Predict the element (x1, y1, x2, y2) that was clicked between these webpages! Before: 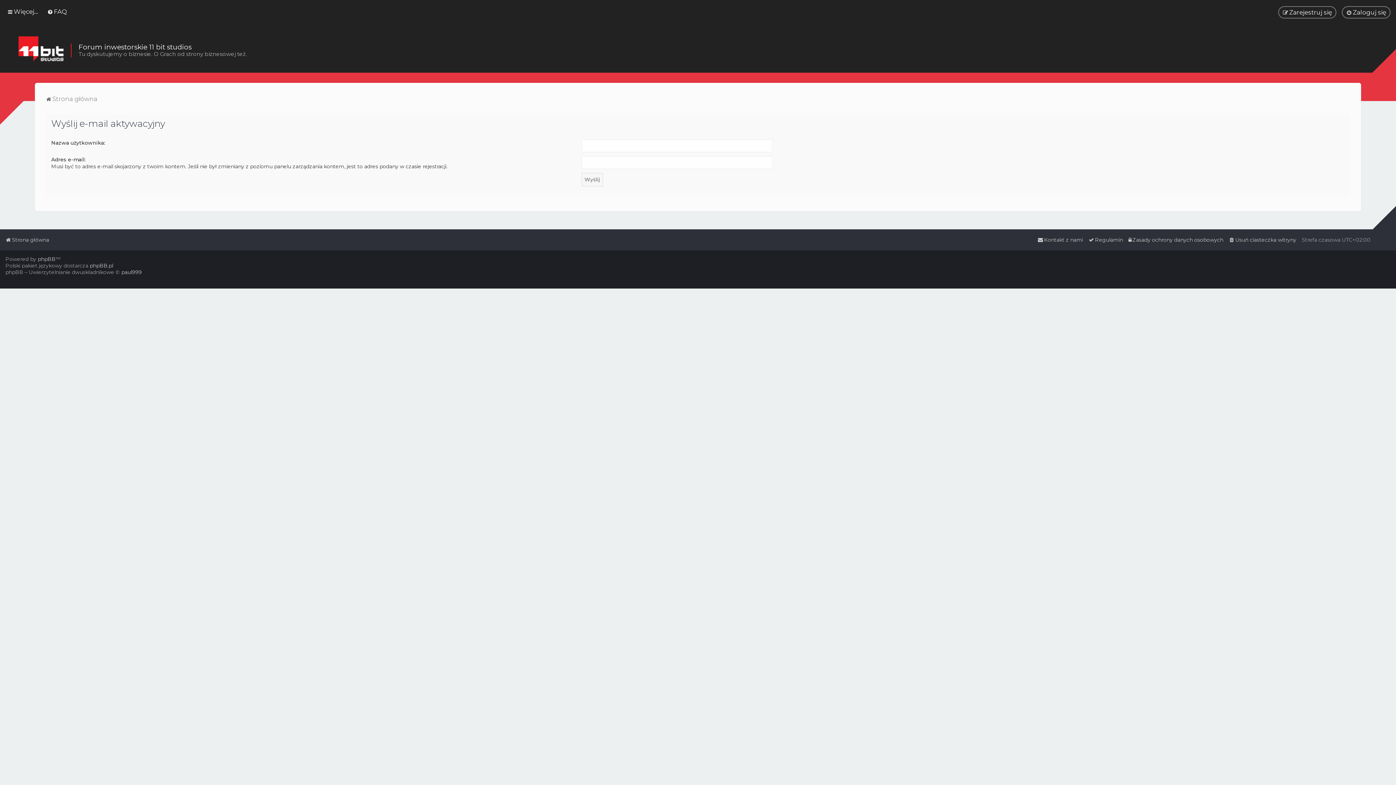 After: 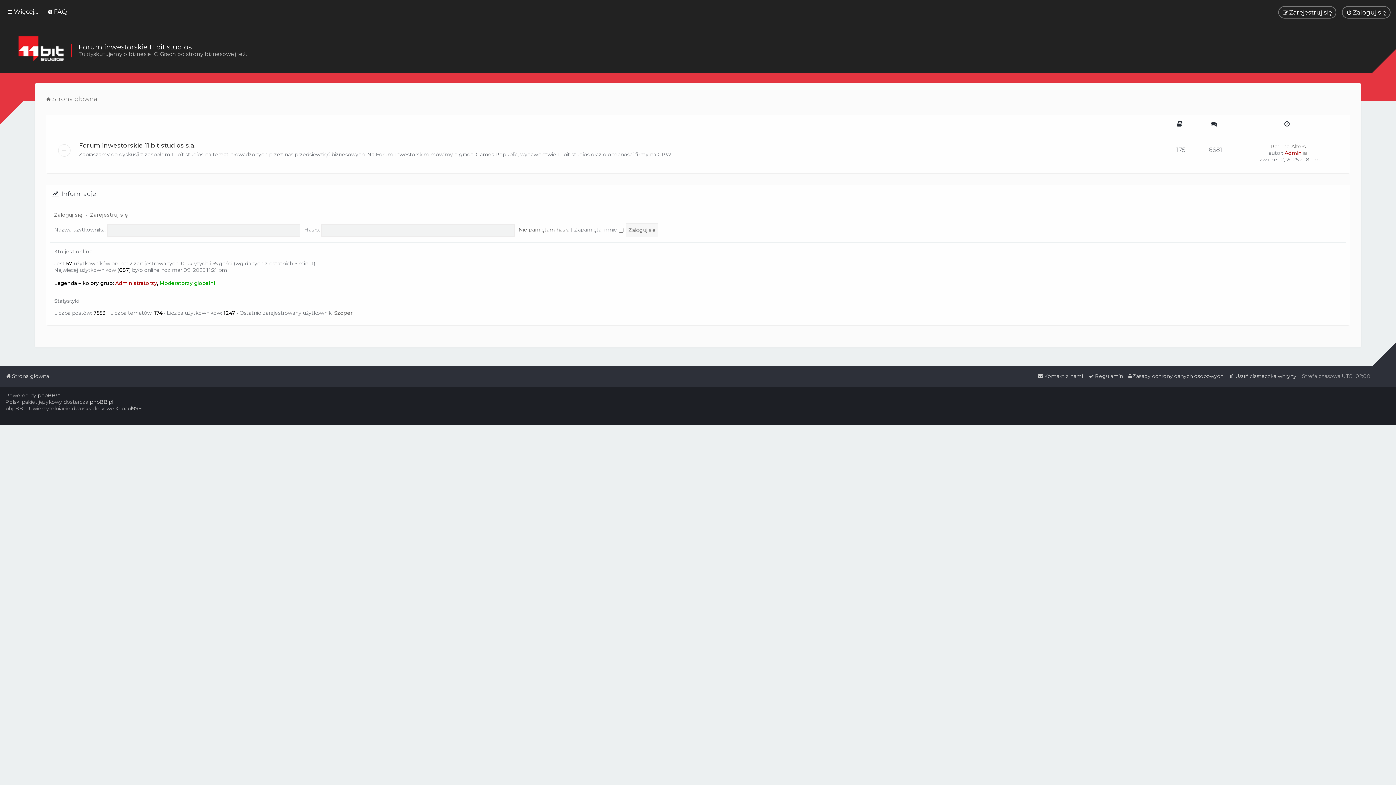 Action: bbox: (18, 36, 63, 64)